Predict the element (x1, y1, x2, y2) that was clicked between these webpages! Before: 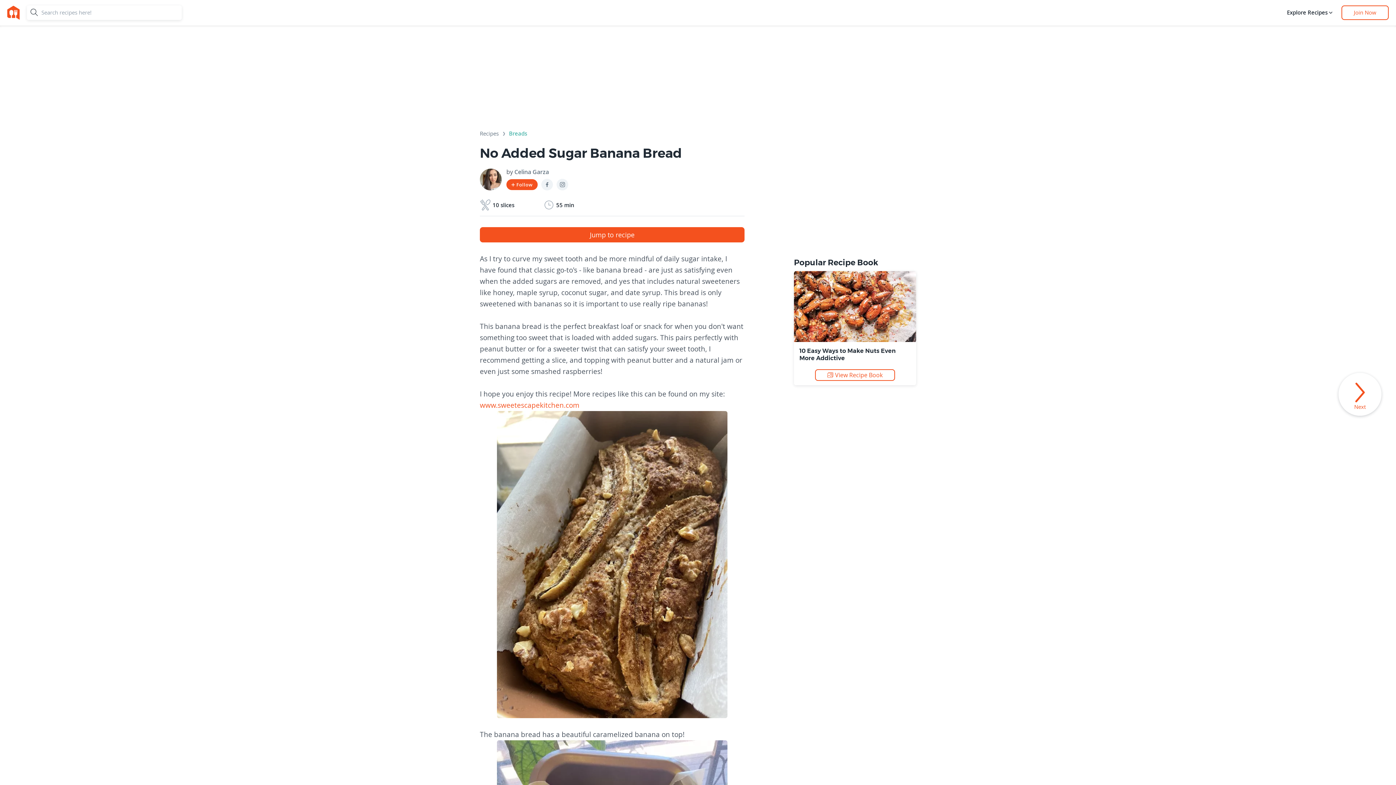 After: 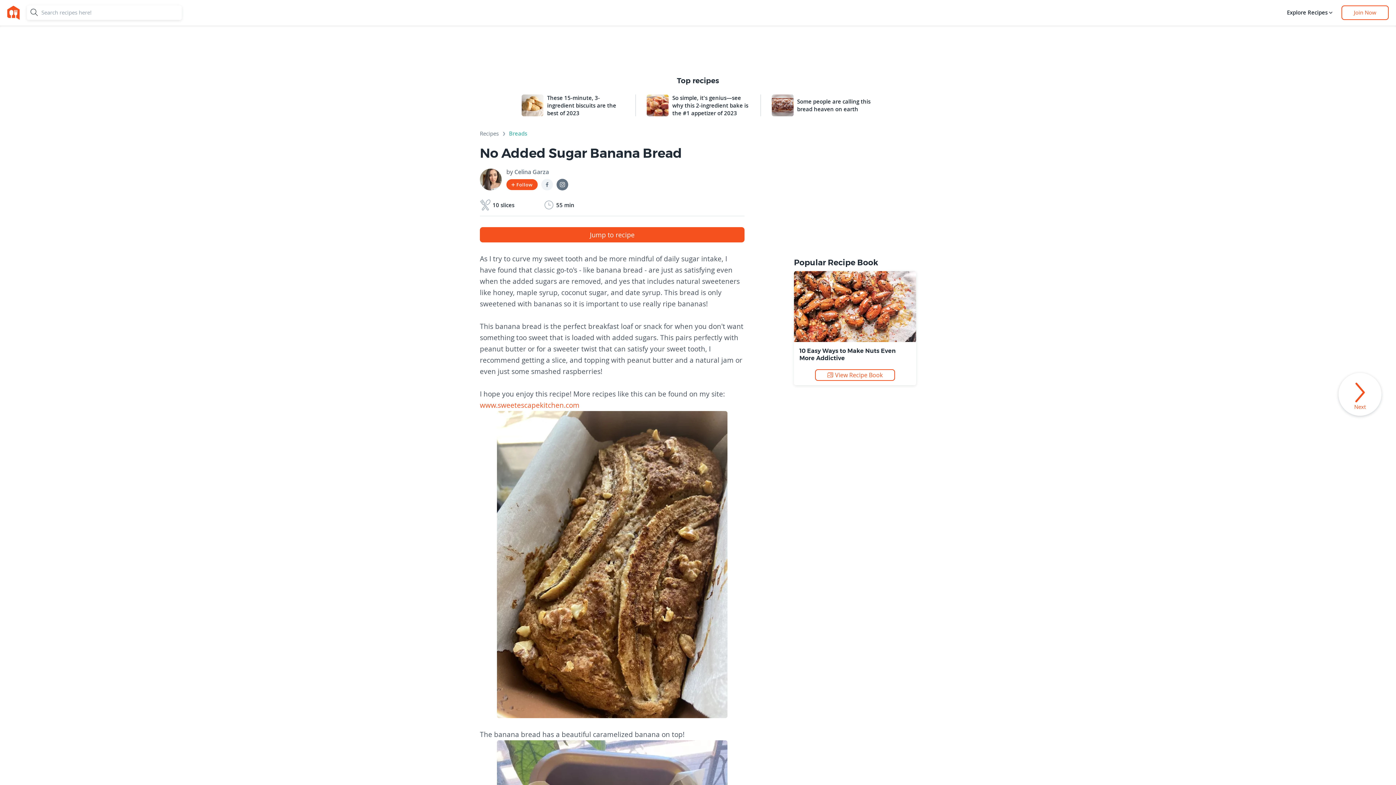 Action: bbox: (557, 178, 568, 190) label:  Instargam